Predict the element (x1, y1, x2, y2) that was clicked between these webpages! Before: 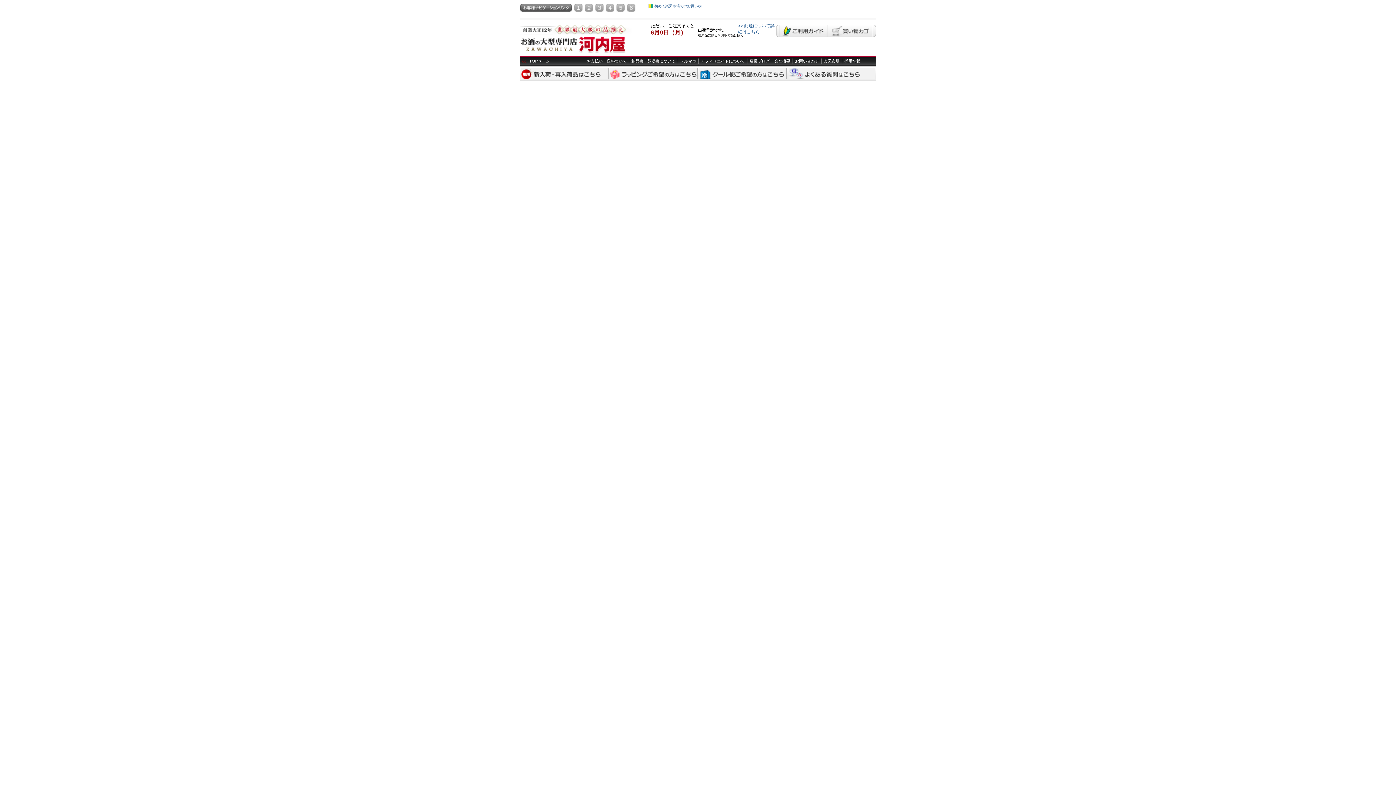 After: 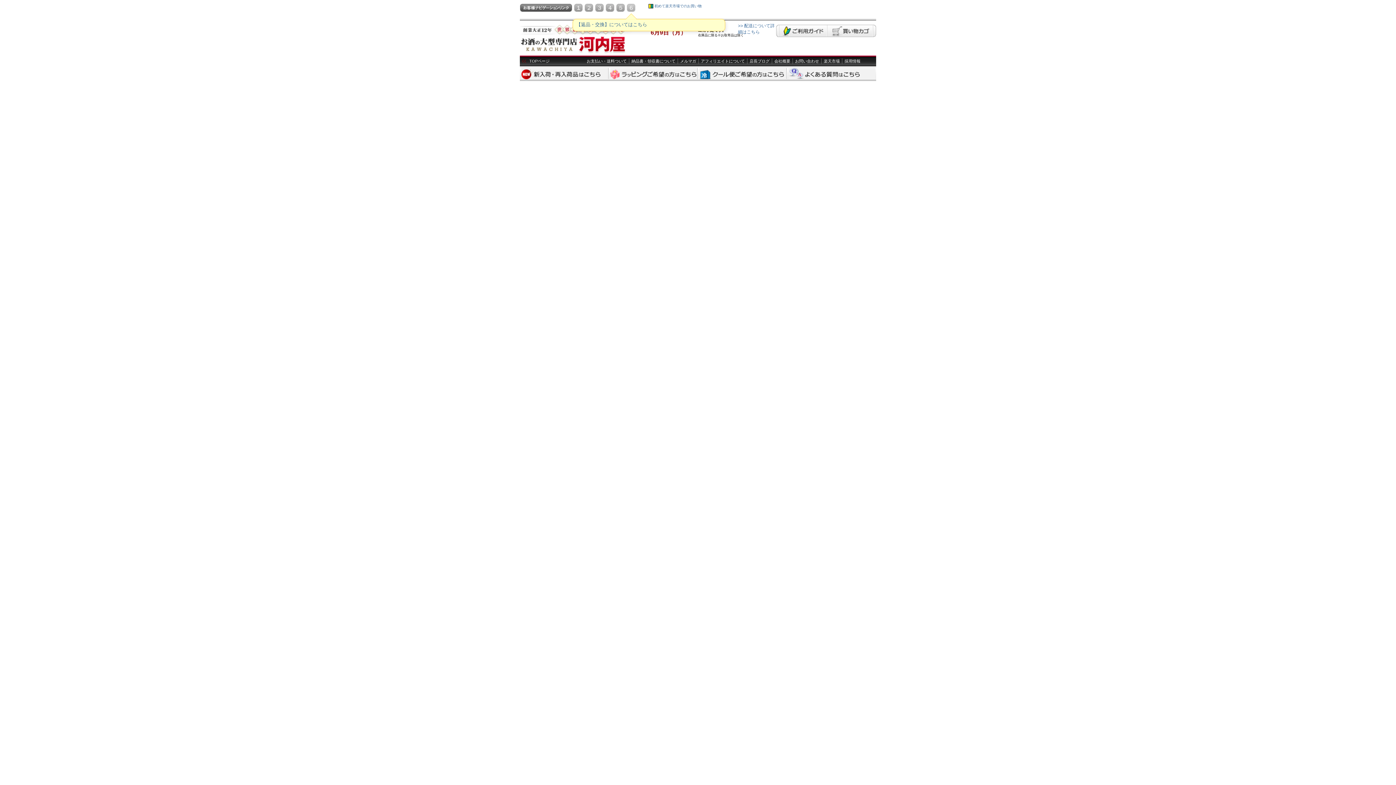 Action: bbox: (626, 8, 636, 12)